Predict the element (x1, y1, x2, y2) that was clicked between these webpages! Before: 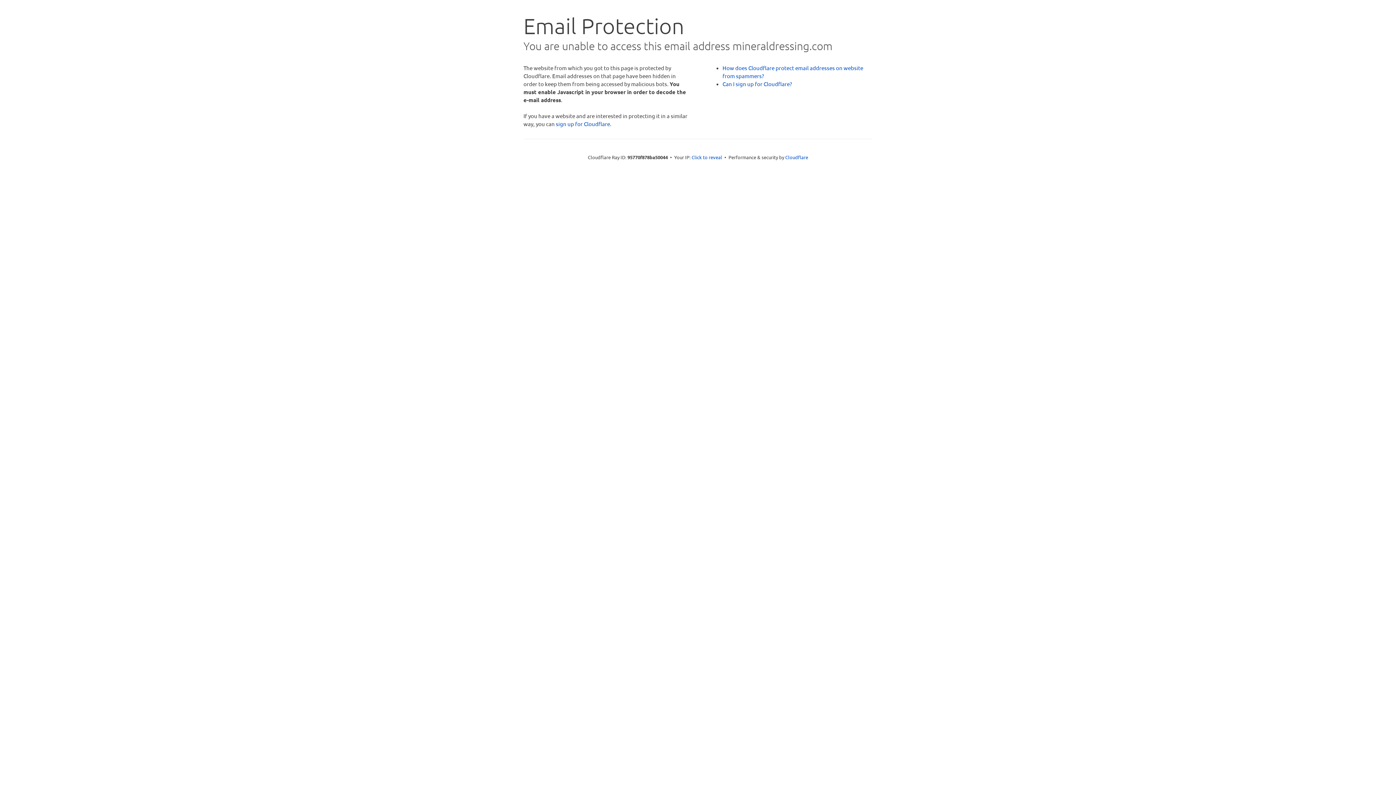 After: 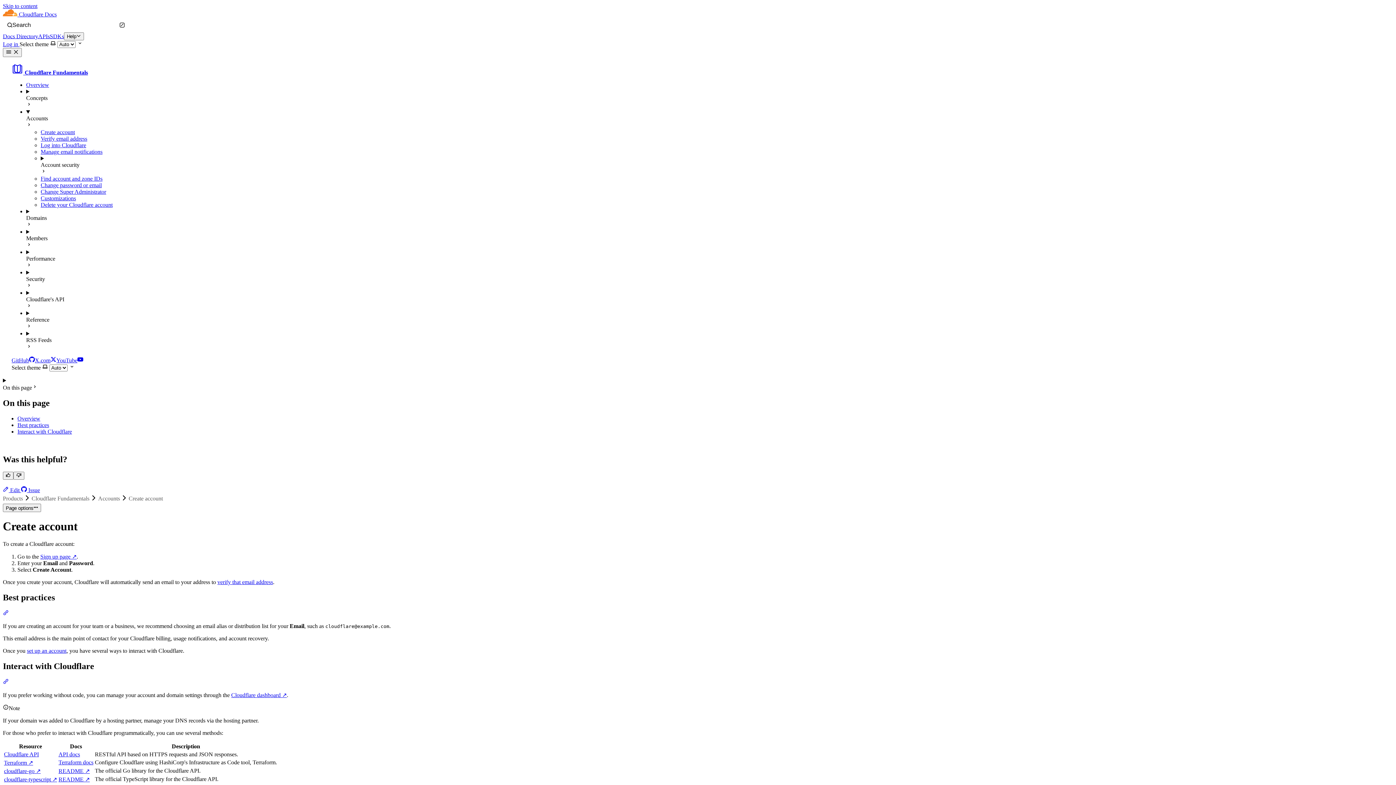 Action: bbox: (722, 80, 792, 87) label: Can I sign up for Cloudflare?